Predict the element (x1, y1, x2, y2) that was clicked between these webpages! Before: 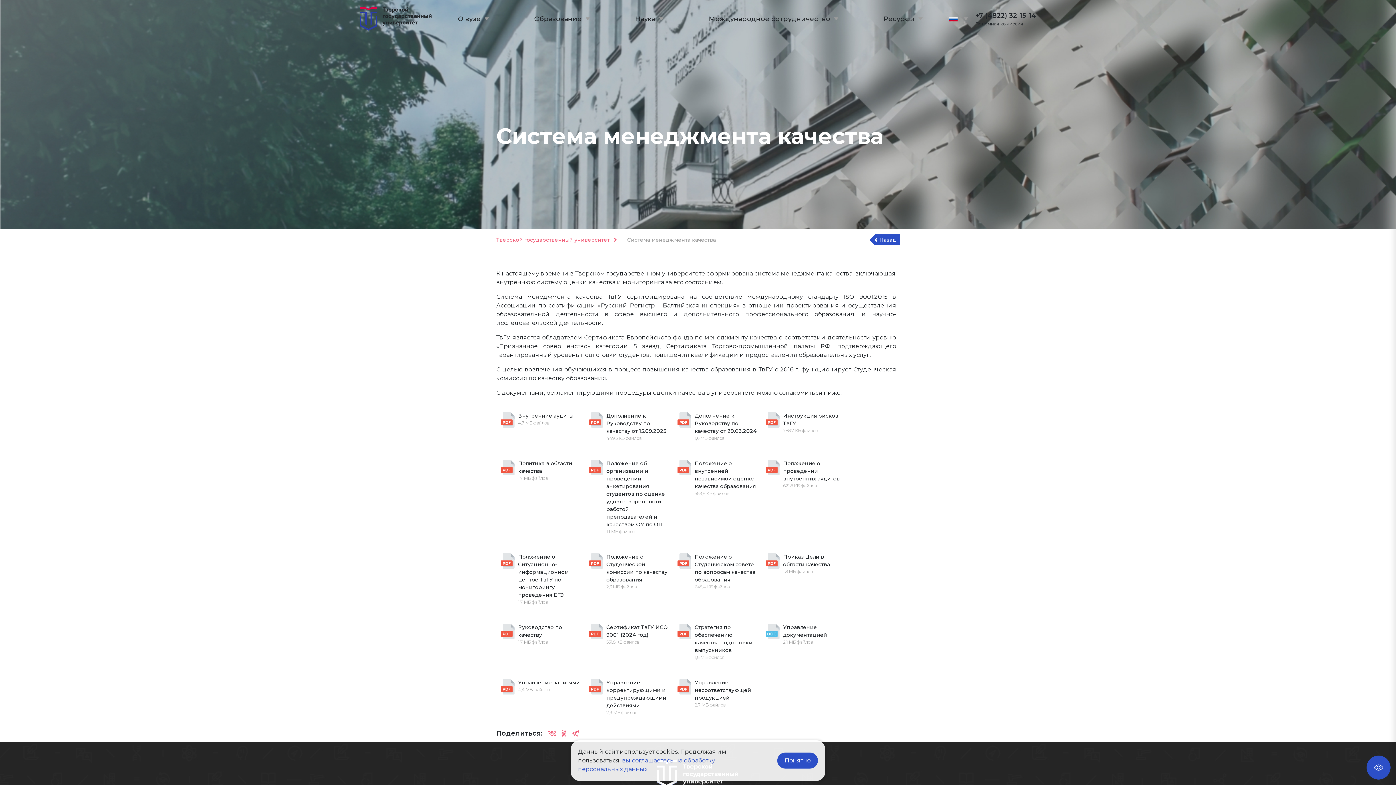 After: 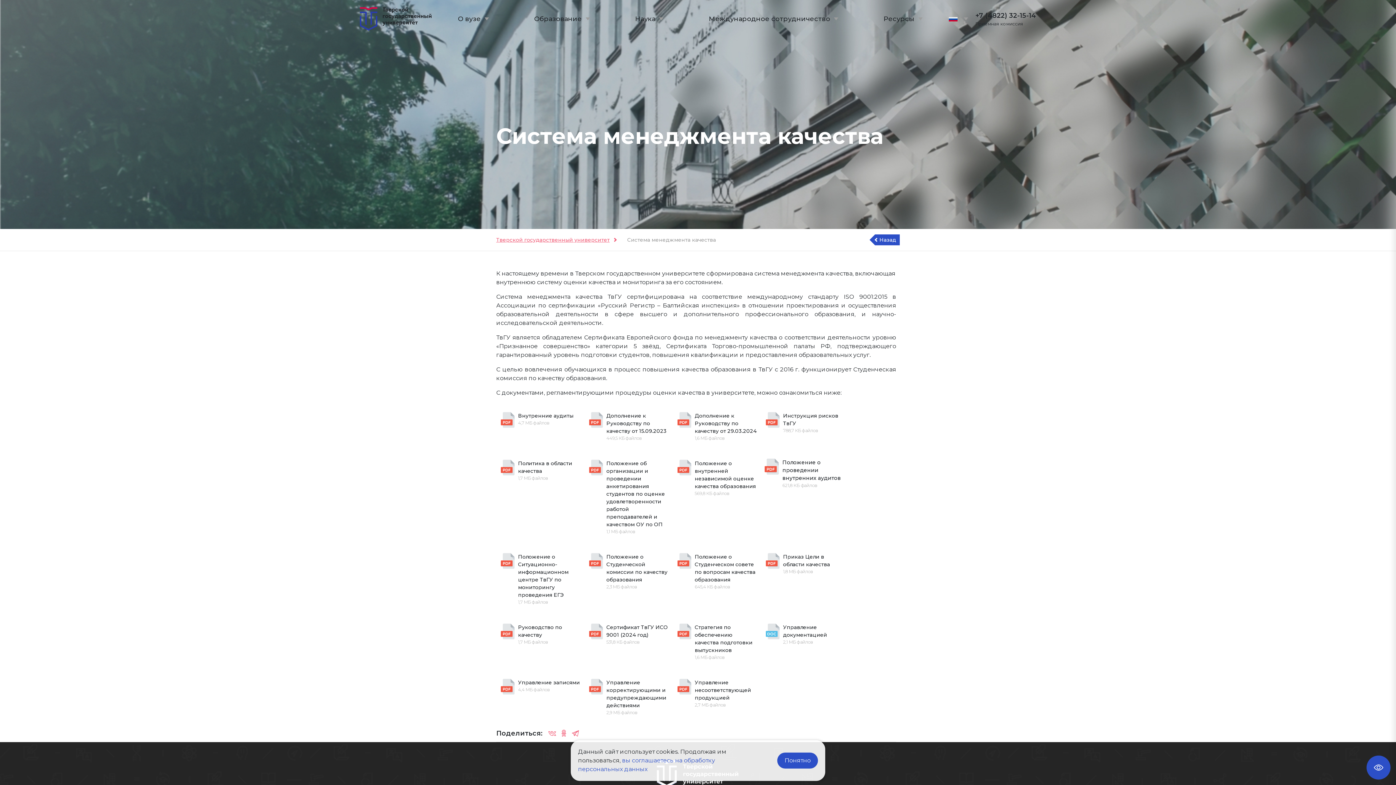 Action: label: Положение о проведении внутренних аудитов

621,8 КБ файлов bbox: (765, 460, 846, 535)